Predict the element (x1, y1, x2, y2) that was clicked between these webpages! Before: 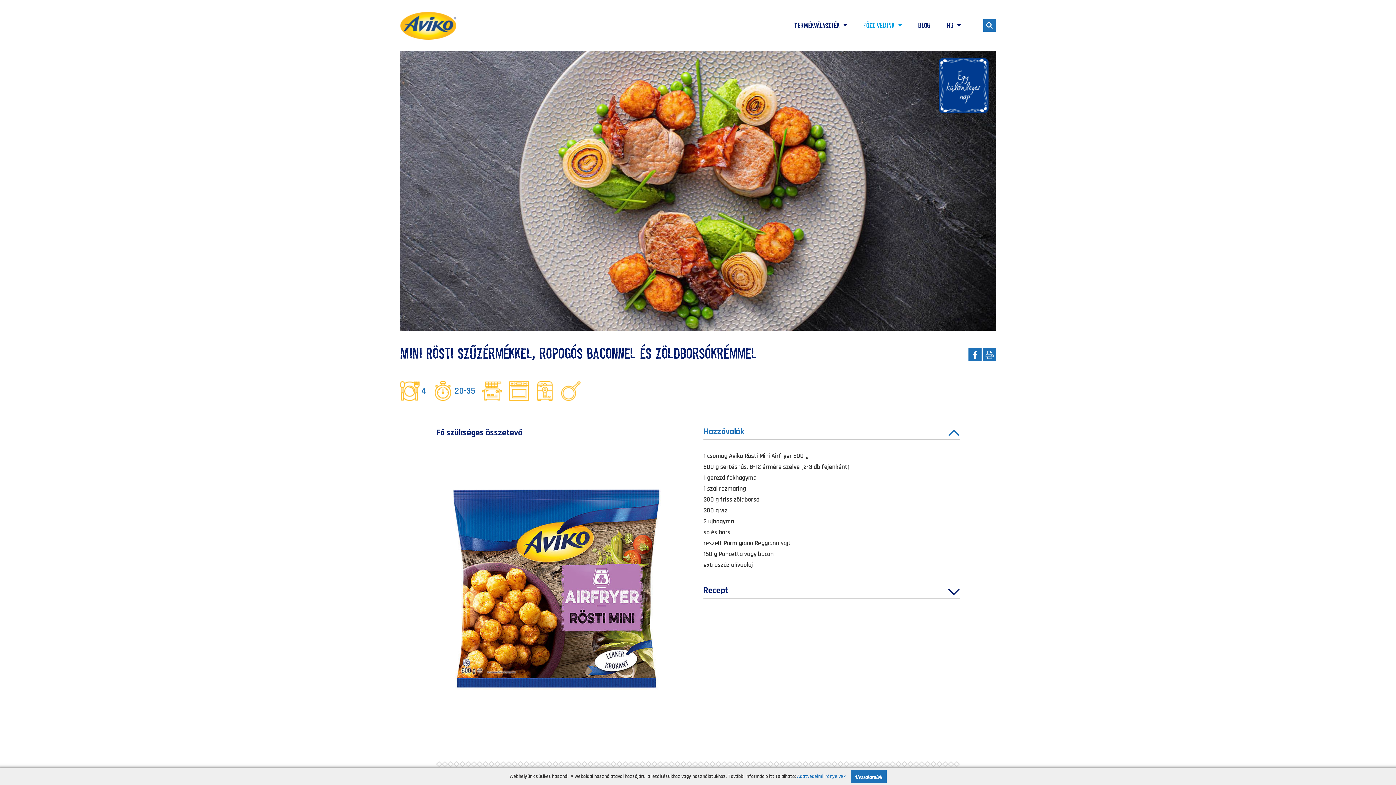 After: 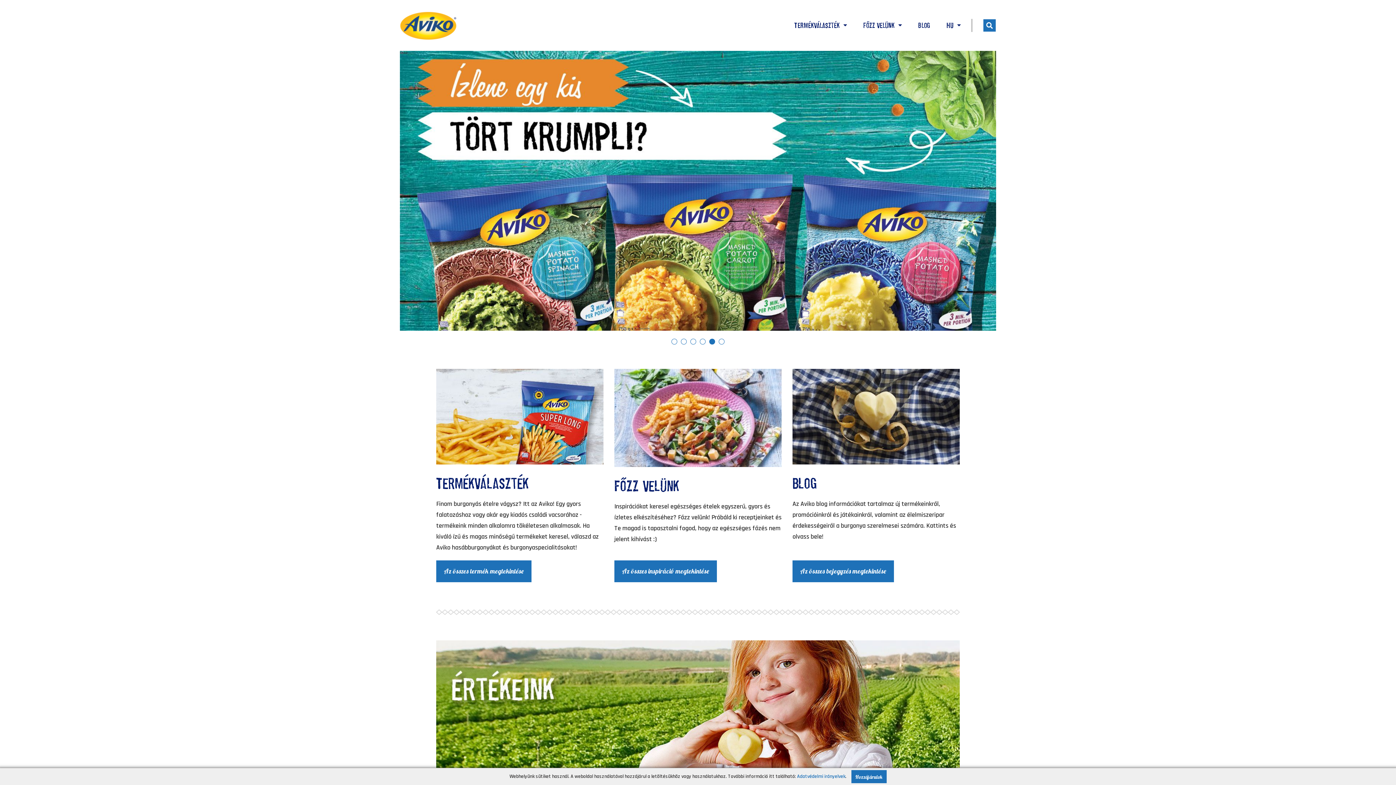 Action: bbox: (400, 11, 456, 39)